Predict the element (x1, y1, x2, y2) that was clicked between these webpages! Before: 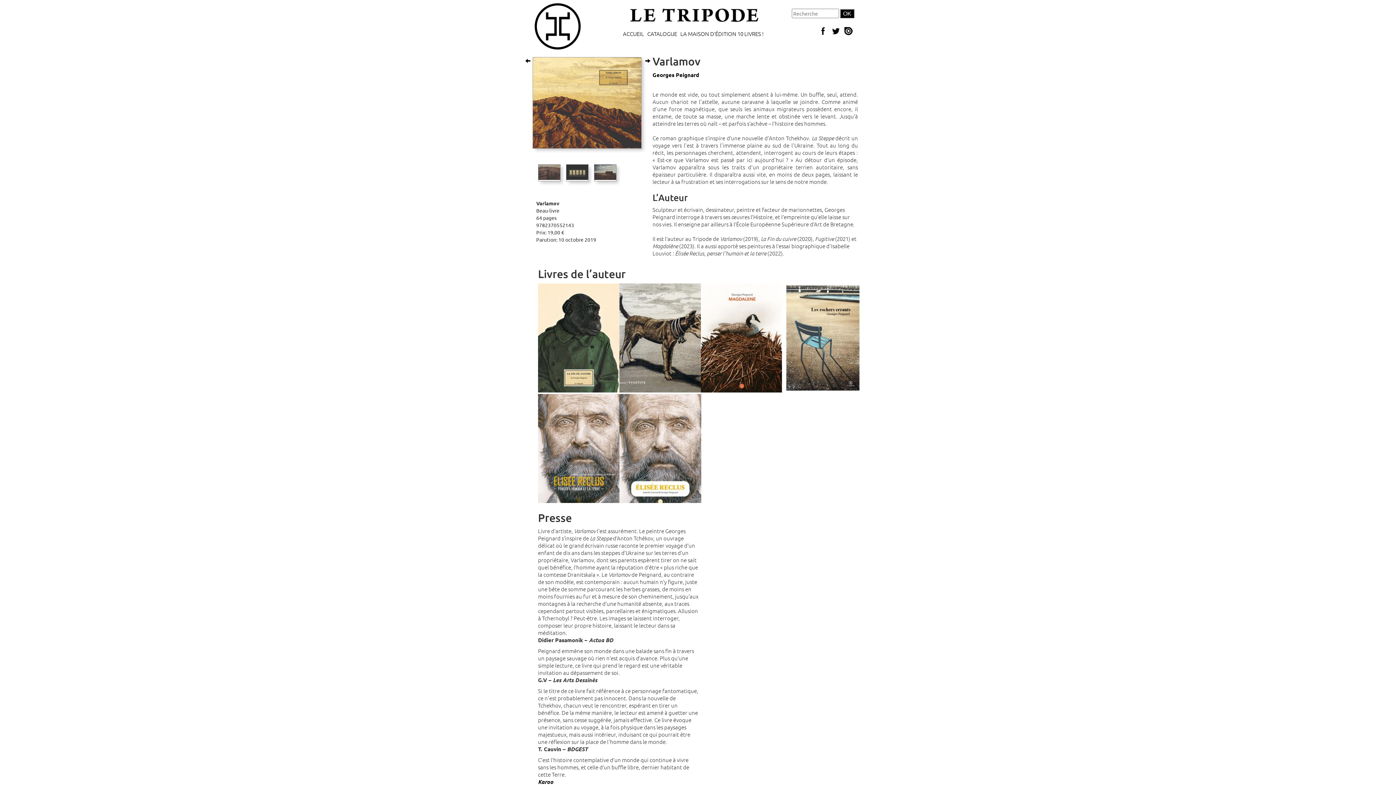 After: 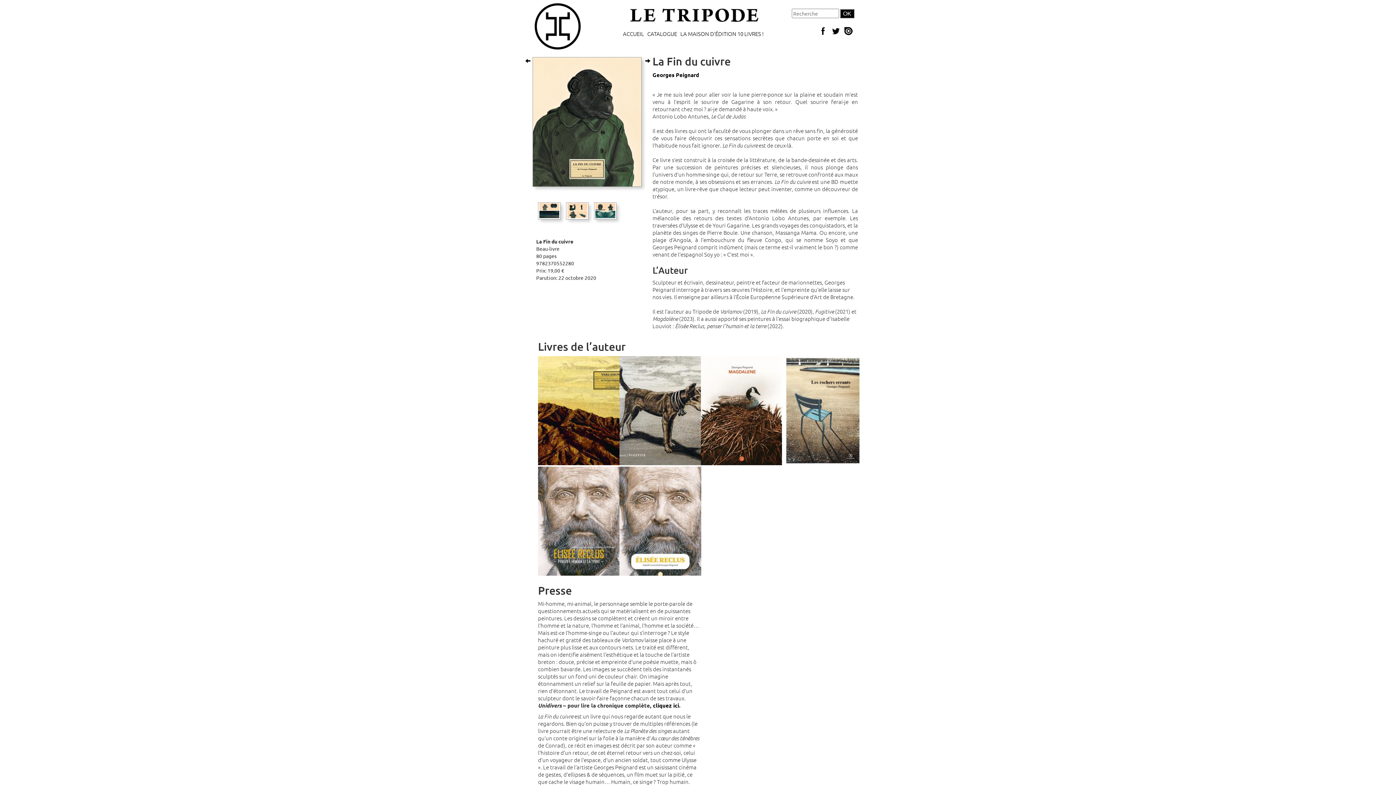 Action: bbox: (538, 386, 620, 394)